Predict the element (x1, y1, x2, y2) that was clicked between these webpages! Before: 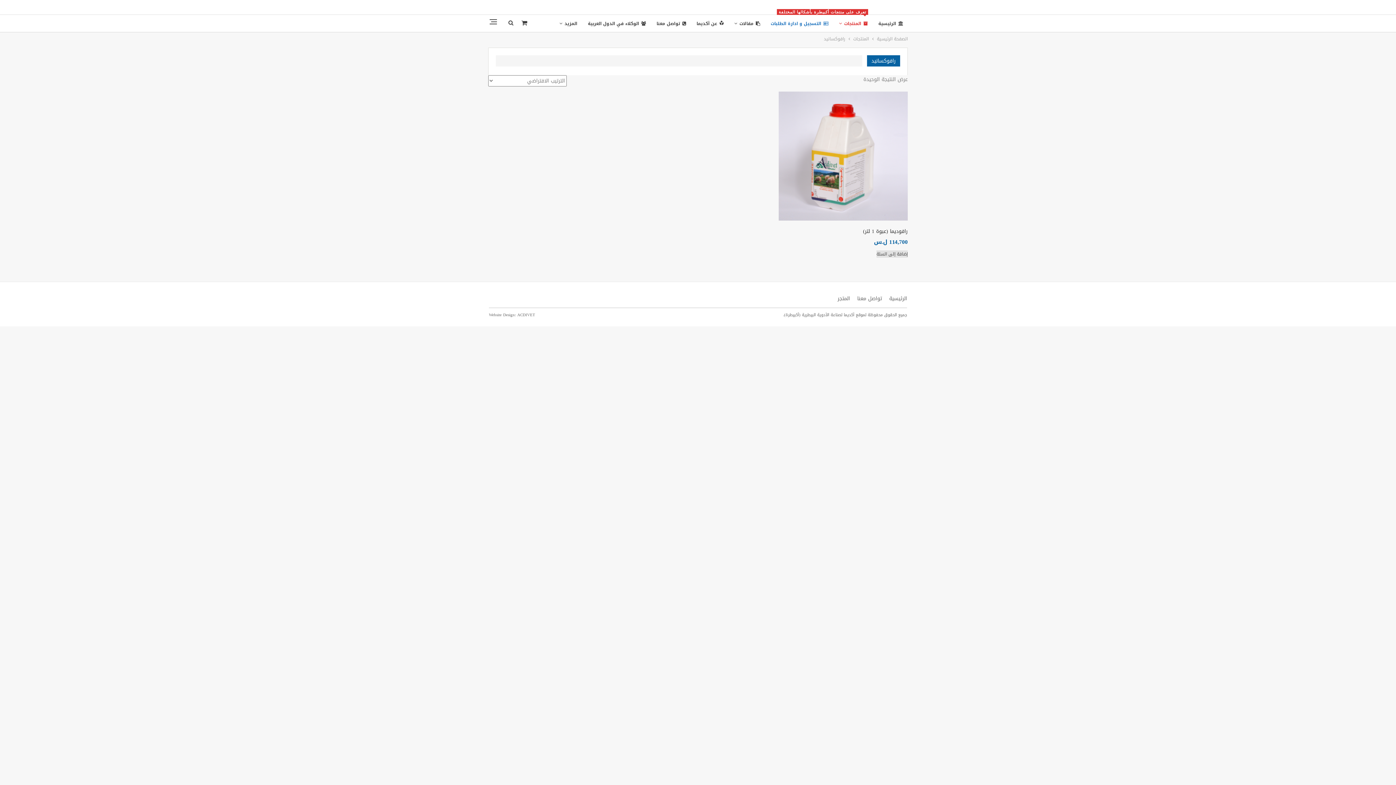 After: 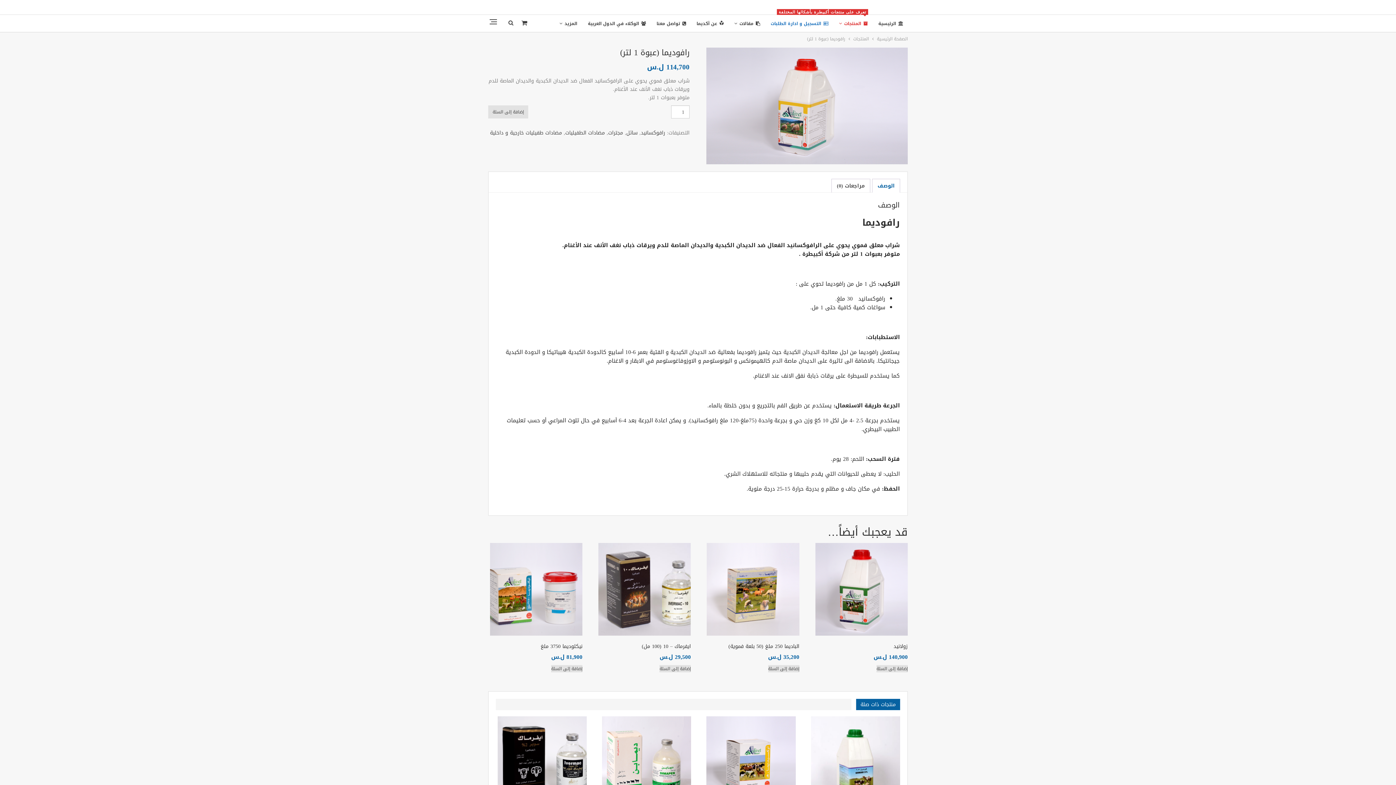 Action: bbox: (778, 91, 908, 246) label: رافوديما (عبوة 1 لتر)
114,700 ل.س